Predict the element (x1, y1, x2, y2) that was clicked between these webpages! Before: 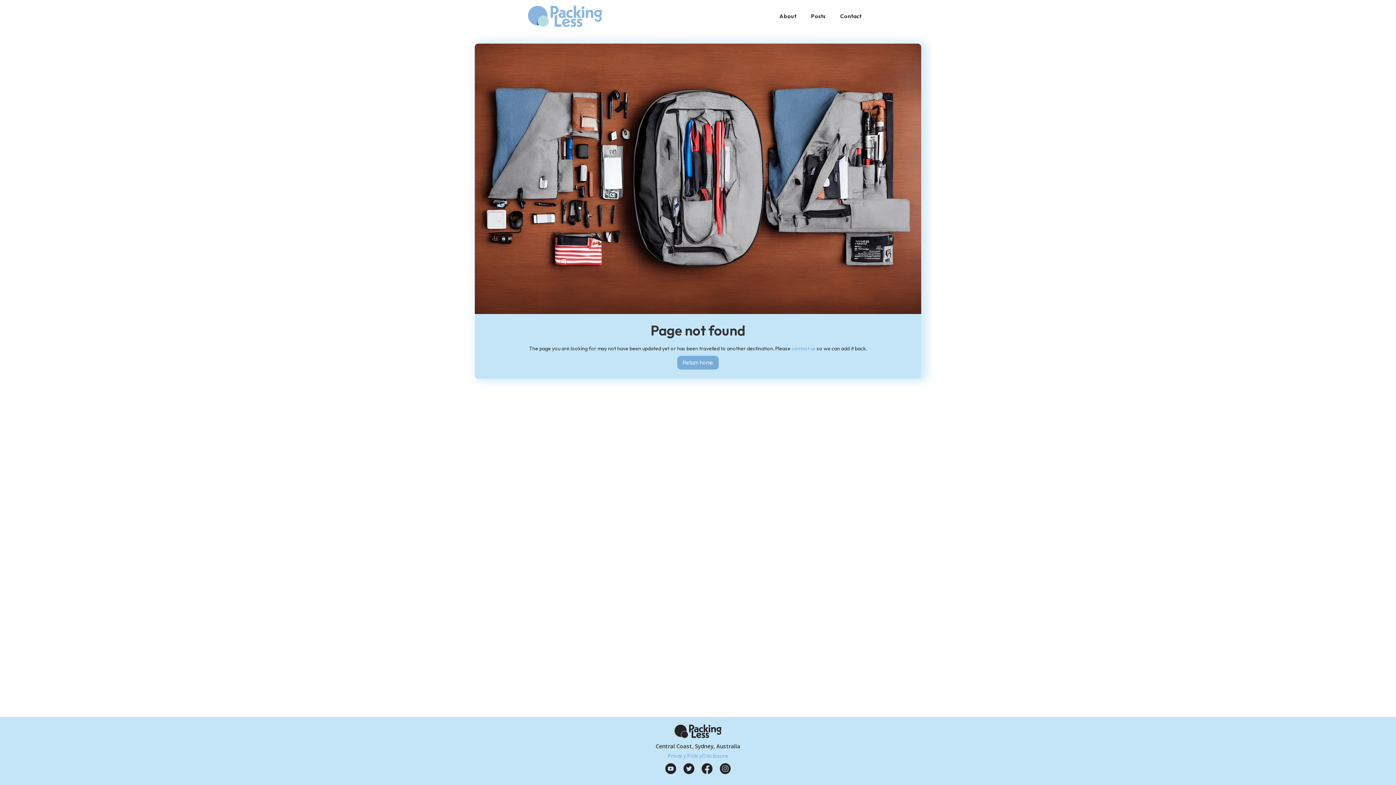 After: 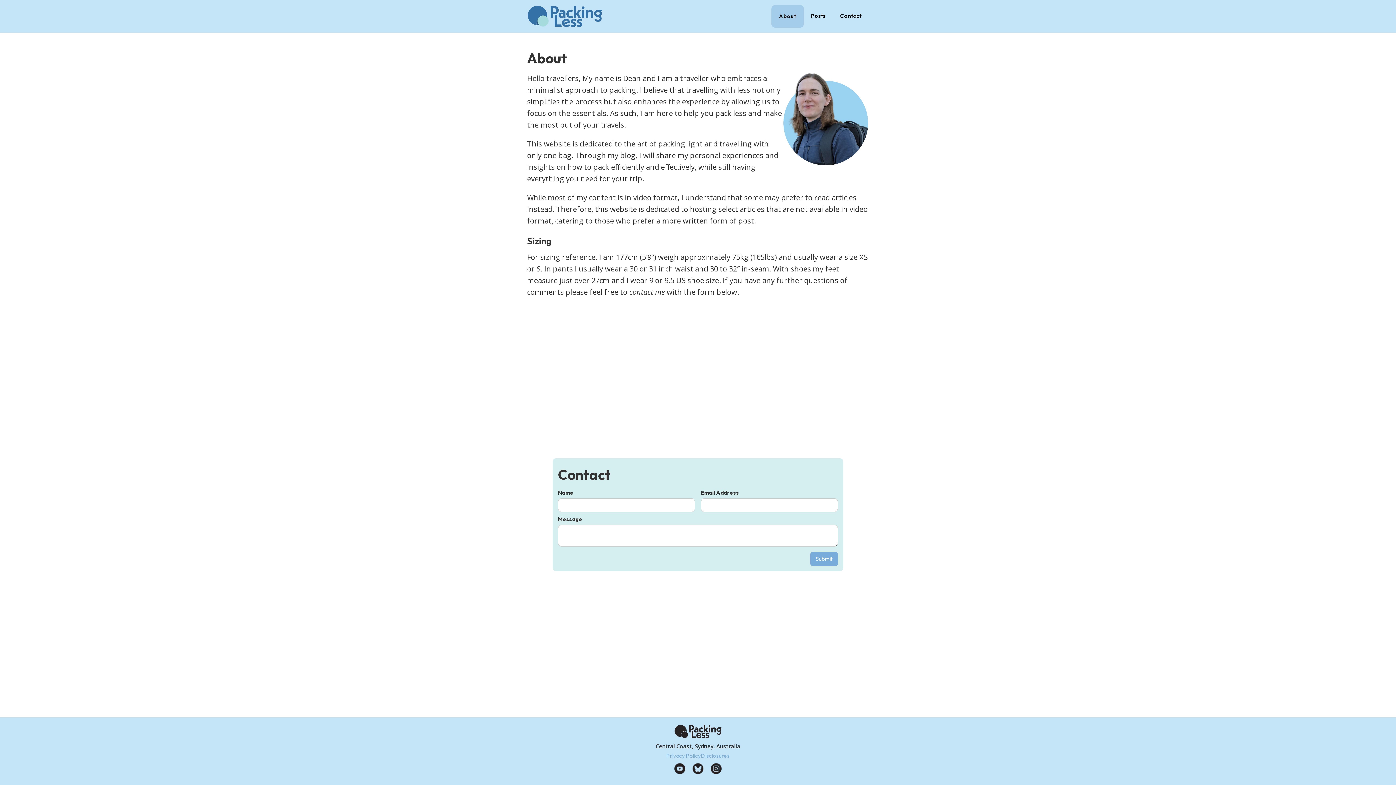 Action: label: About bbox: (772, 5, 804, 27)